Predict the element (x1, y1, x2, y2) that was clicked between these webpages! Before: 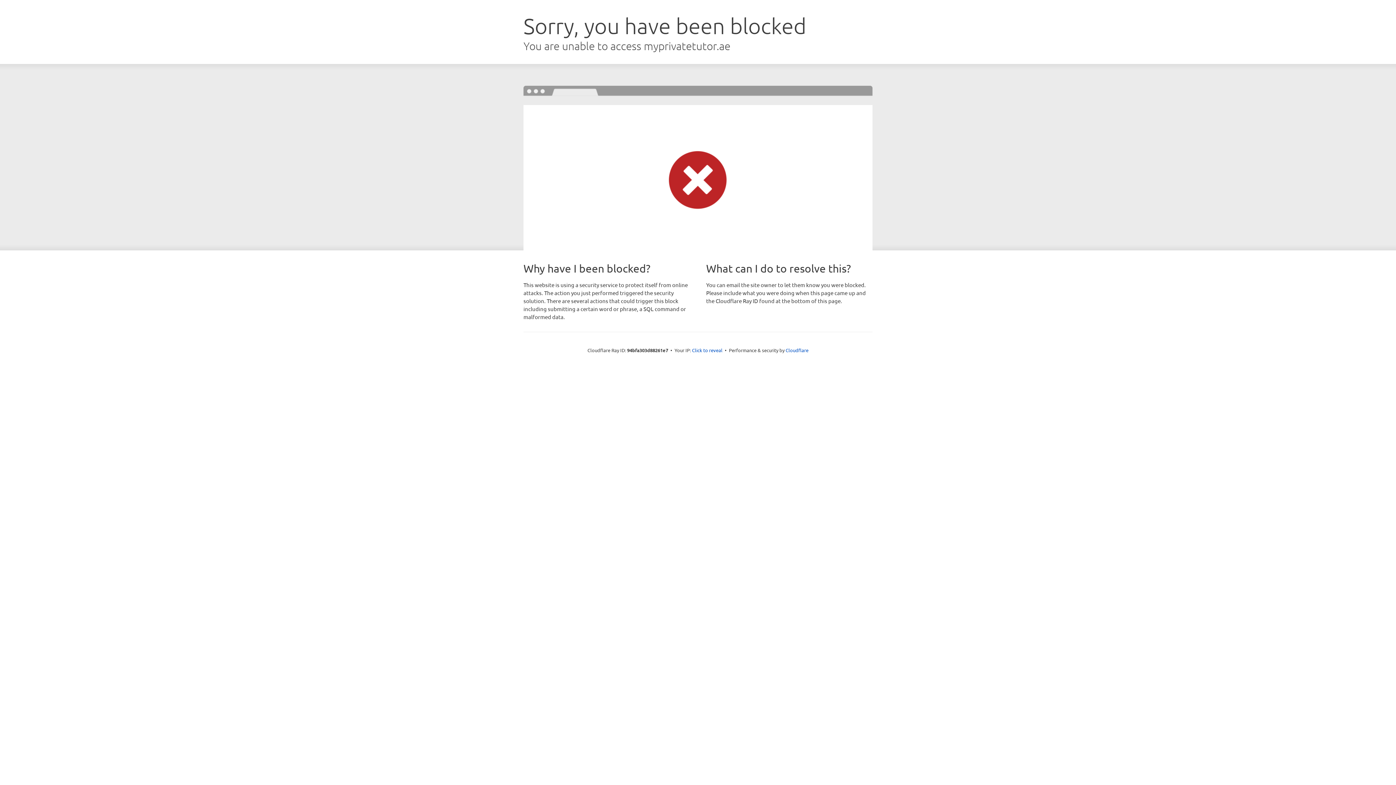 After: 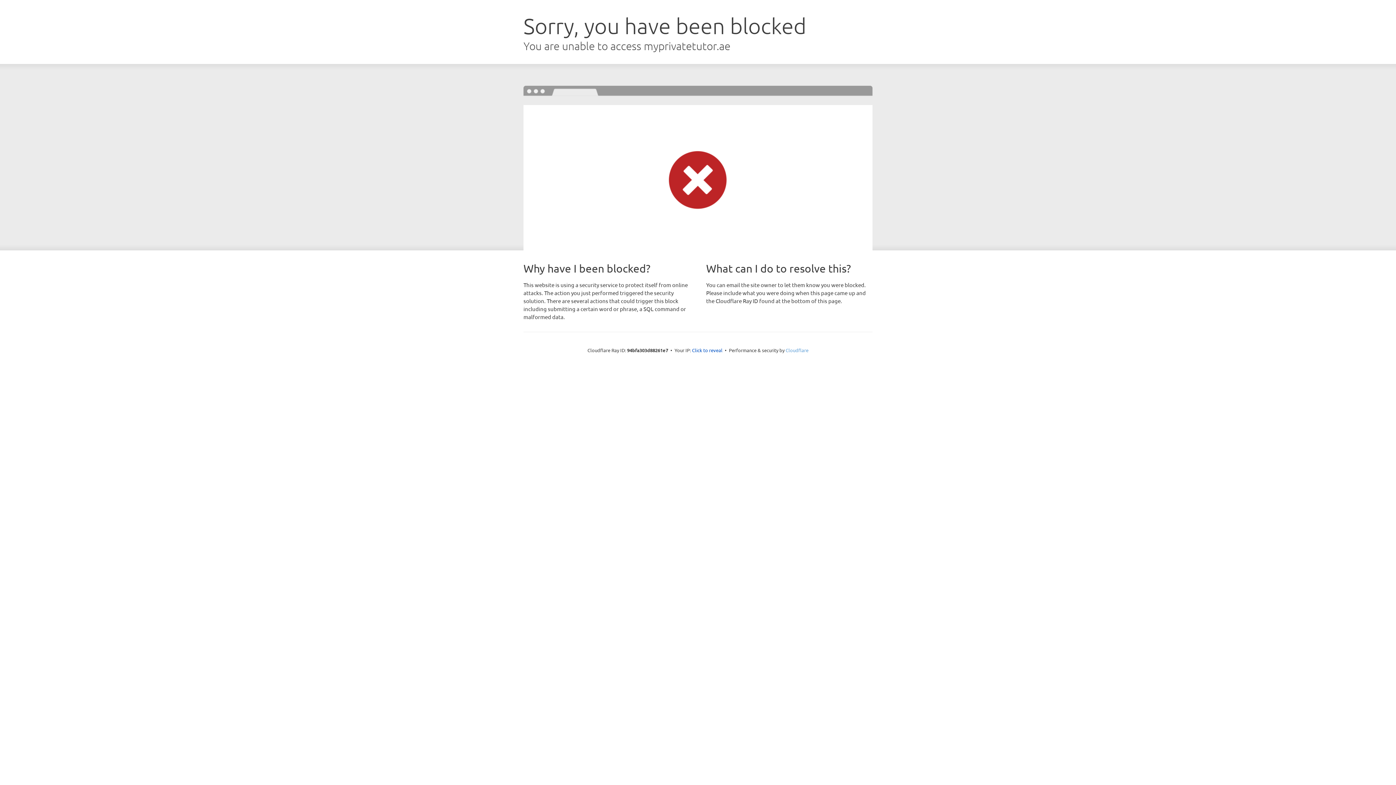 Action: bbox: (785, 347, 808, 353) label: Cloudflare